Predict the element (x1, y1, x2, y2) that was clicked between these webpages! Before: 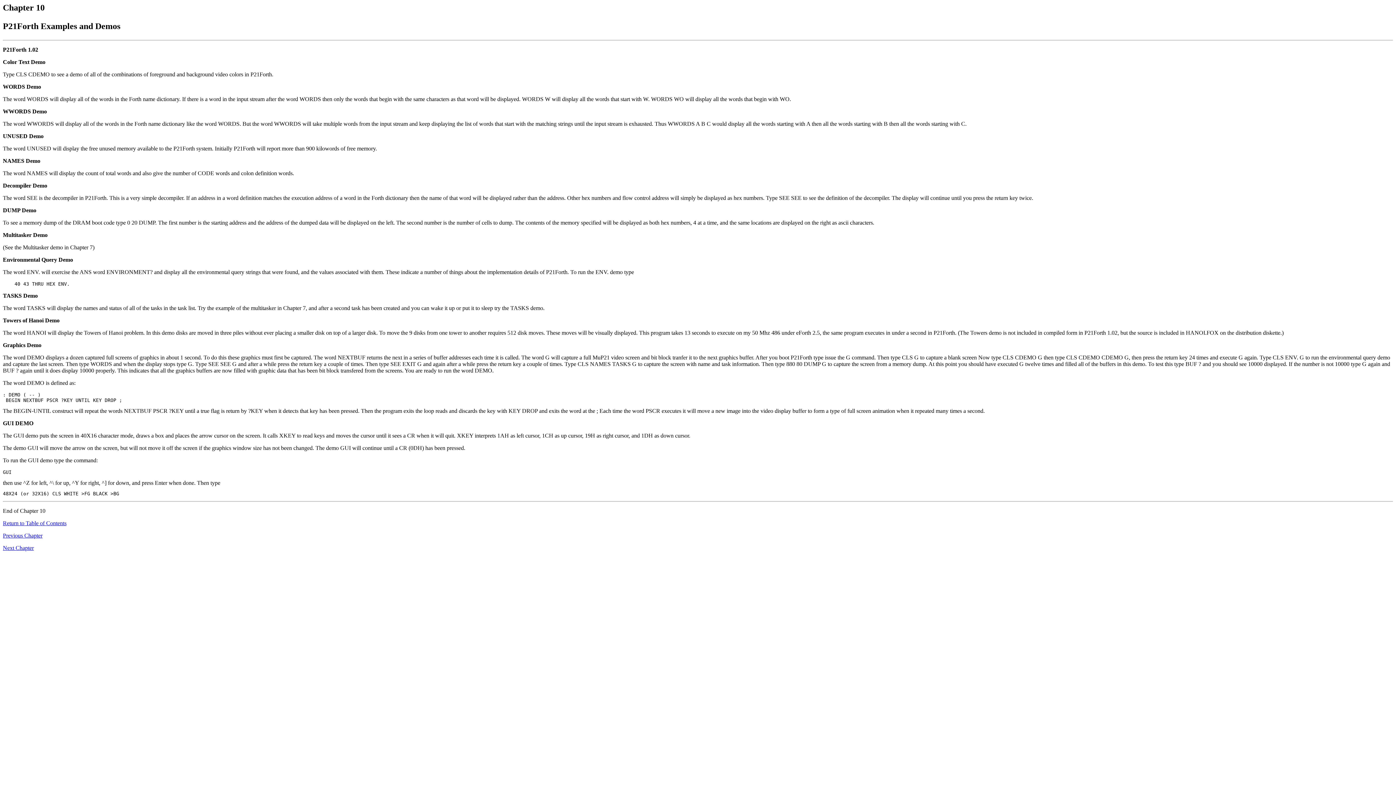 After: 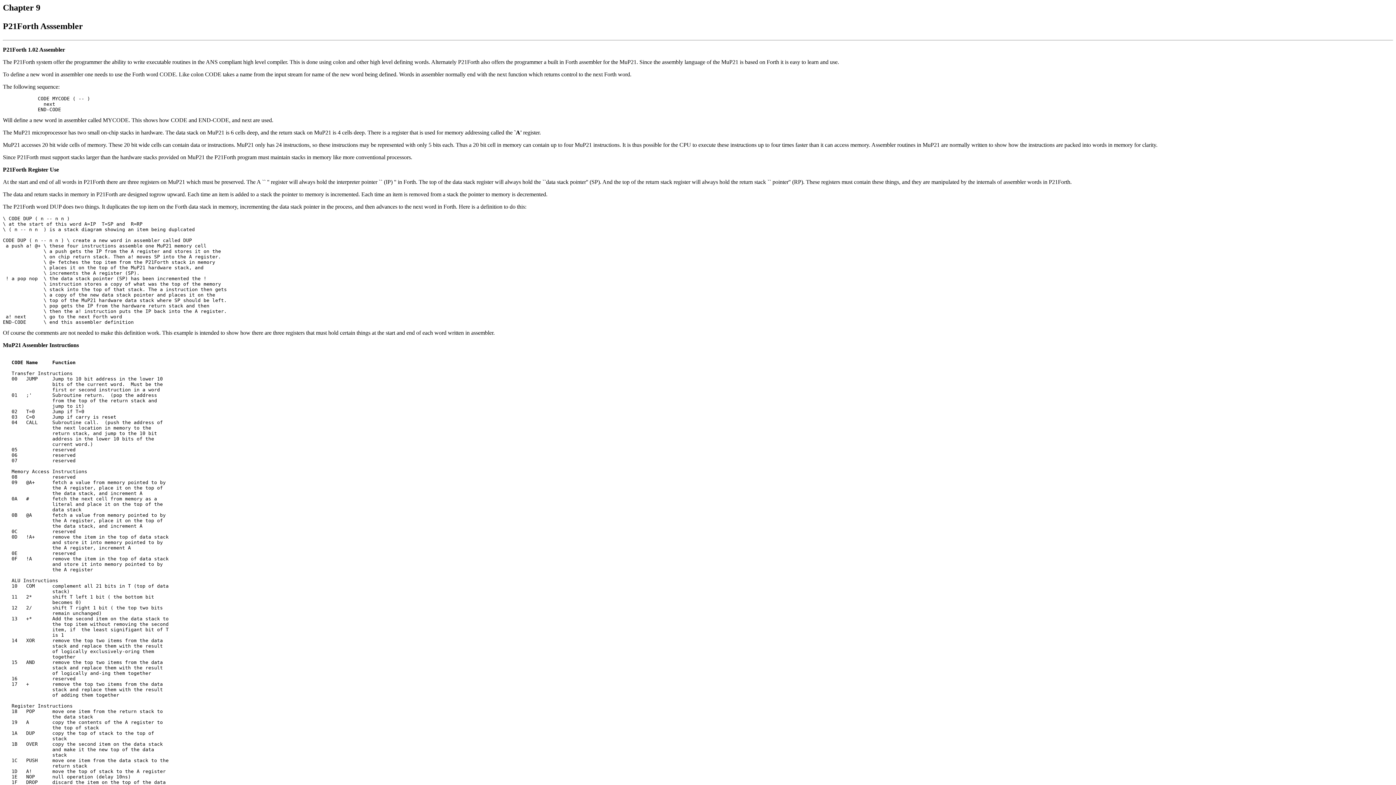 Action: label: Previous Chapter bbox: (2, 532, 42, 538)